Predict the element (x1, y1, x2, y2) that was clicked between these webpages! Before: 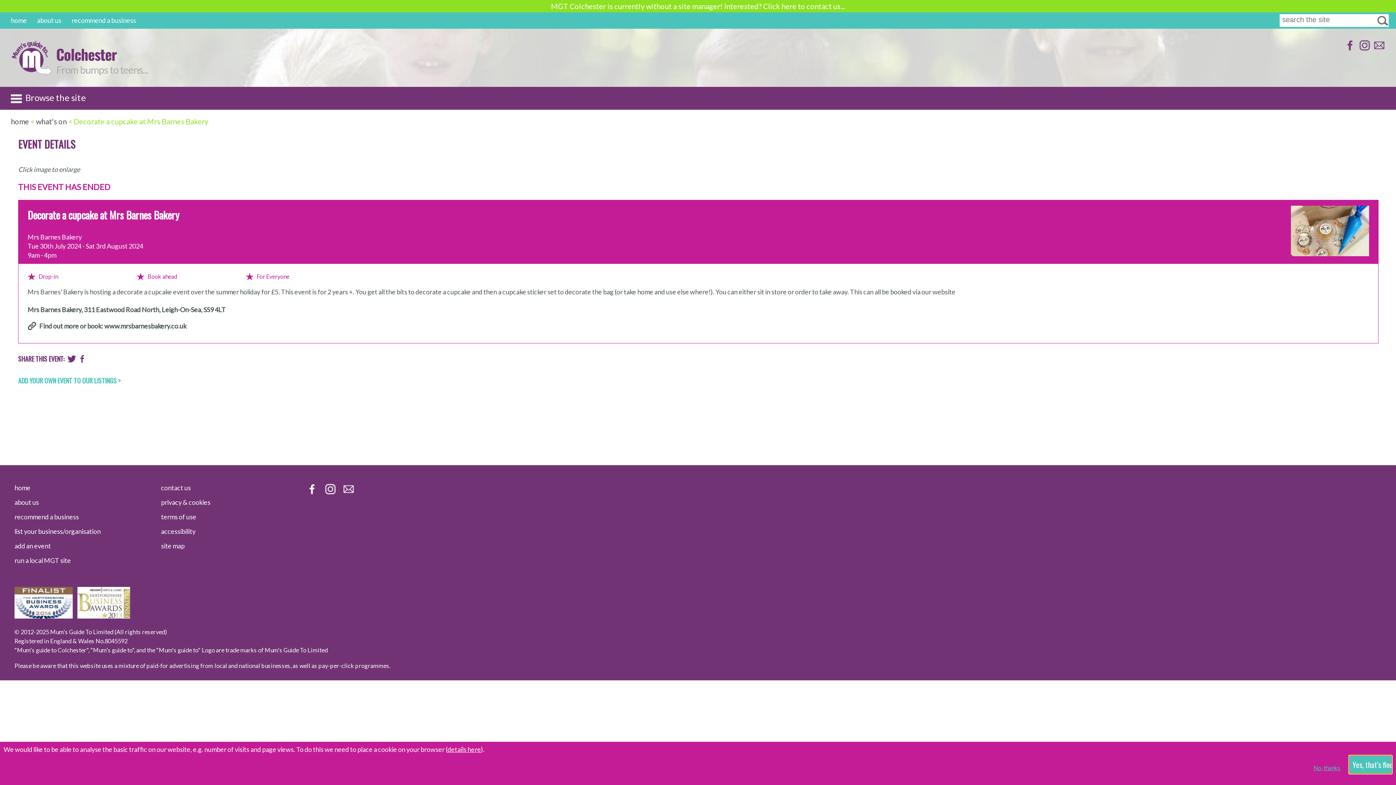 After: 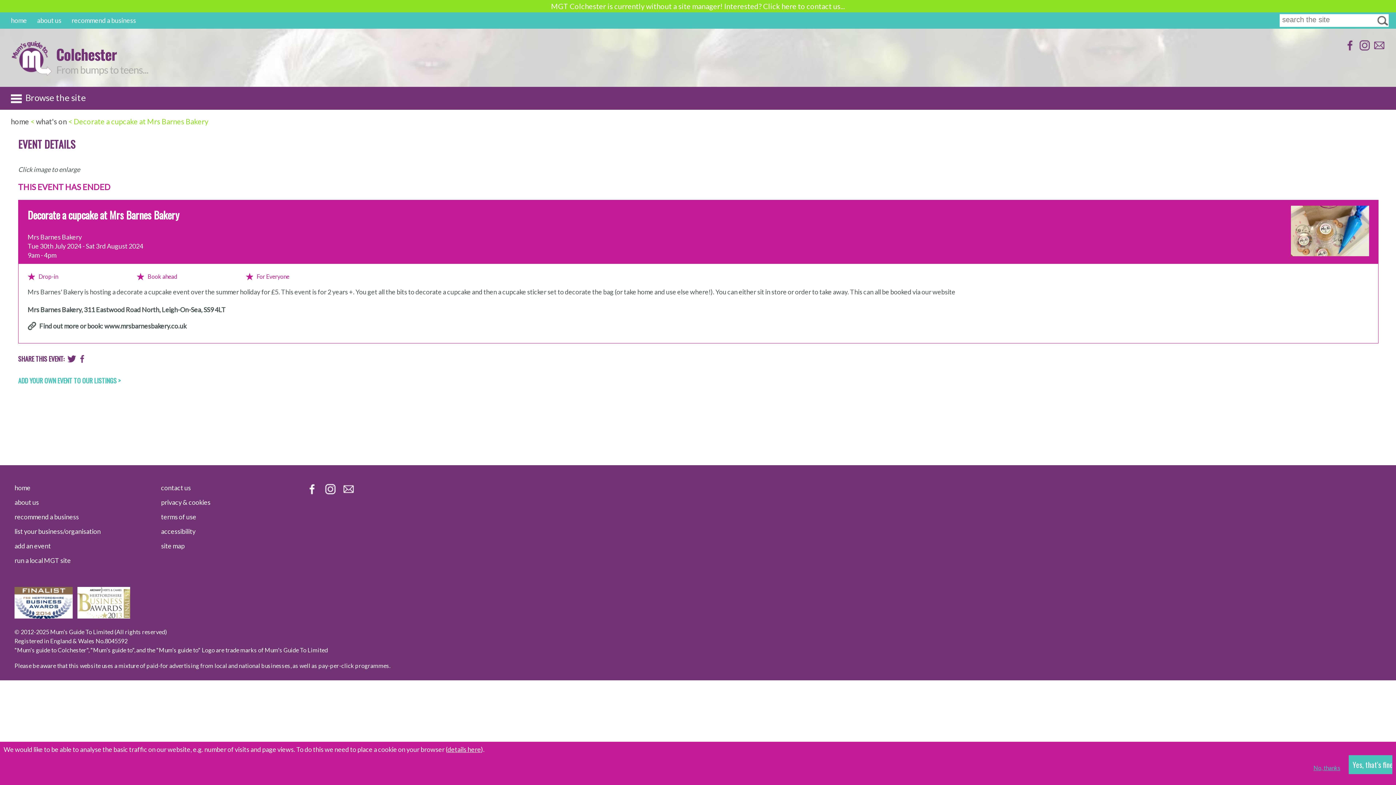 Action: bbox: (14, 542, 50, 550) label: add an event